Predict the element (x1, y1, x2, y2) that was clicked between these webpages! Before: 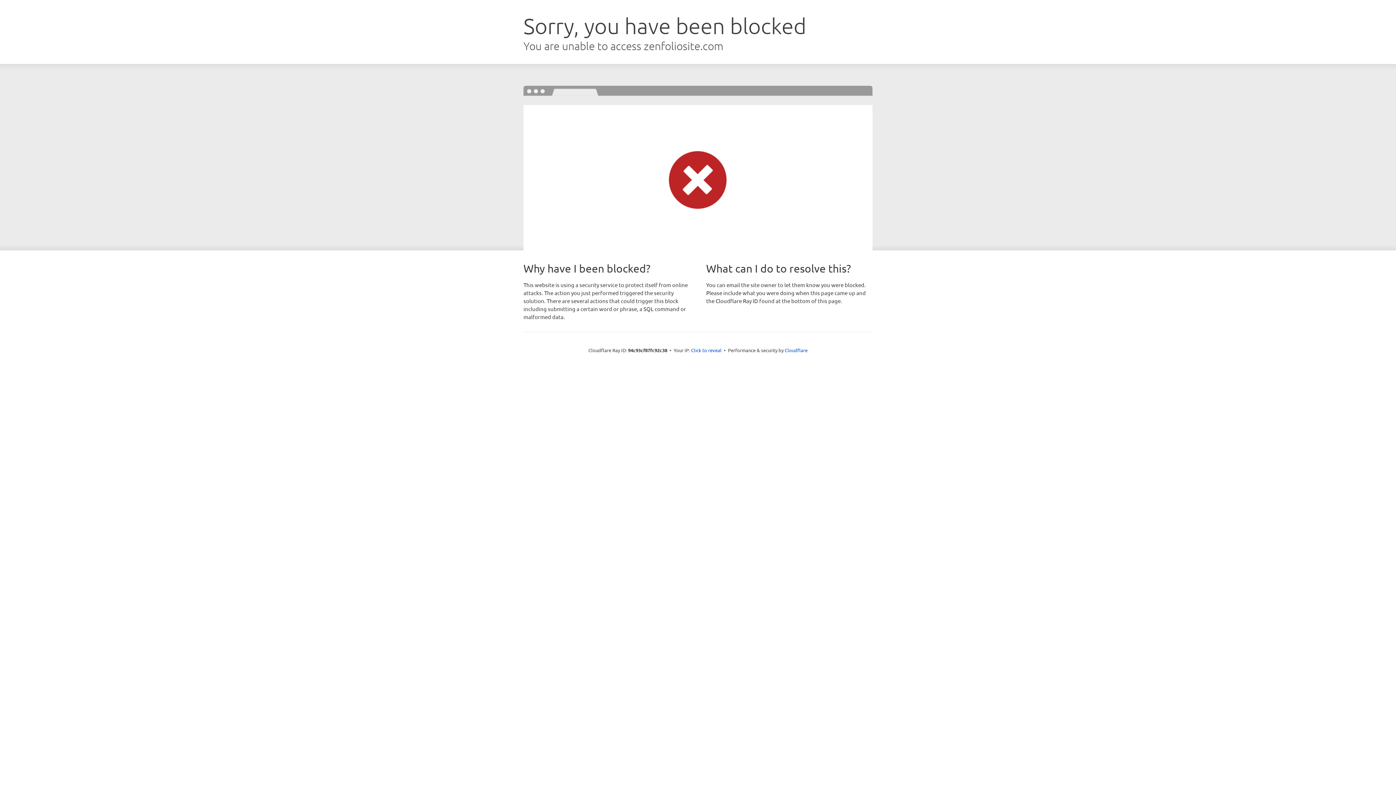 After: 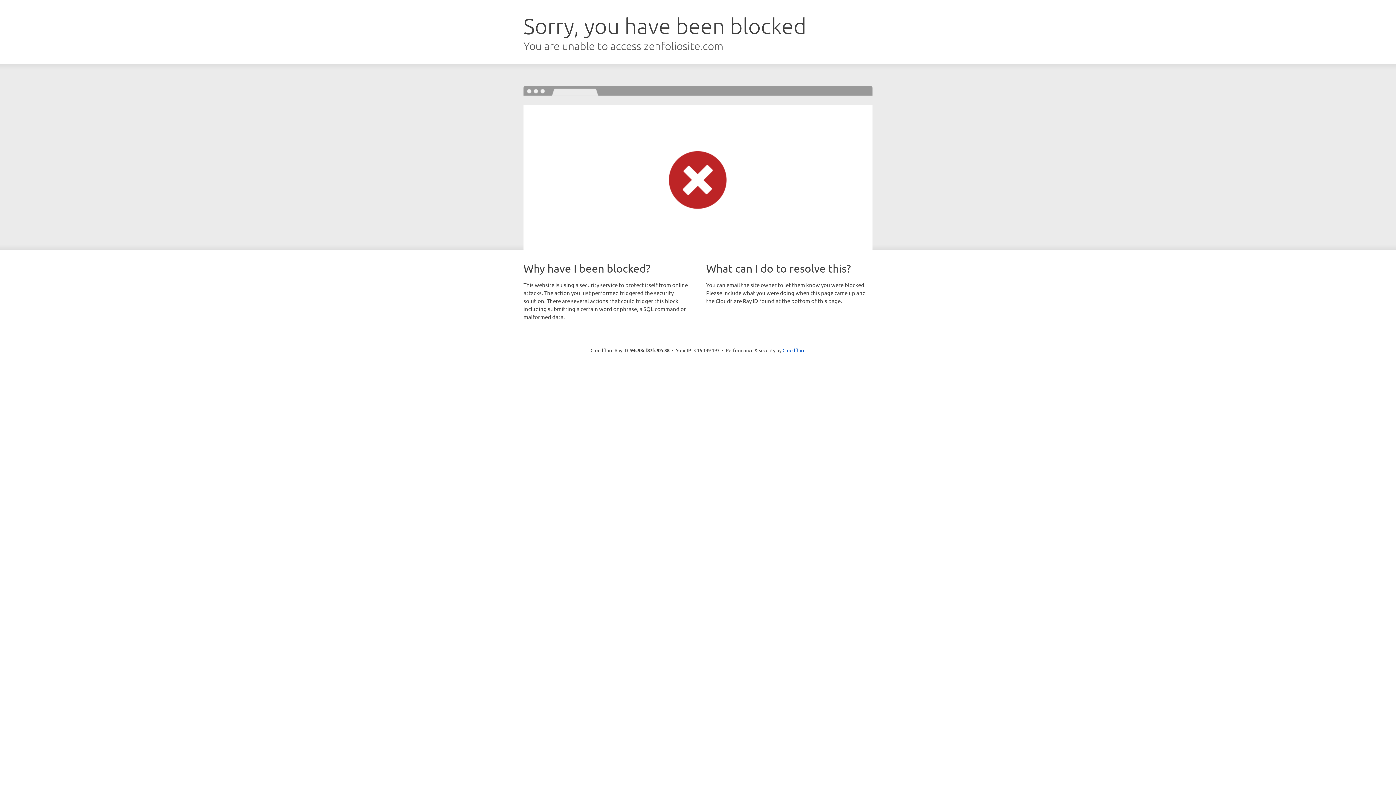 Action: label: Click to reveal bbox: (691, 346, 721, 353)